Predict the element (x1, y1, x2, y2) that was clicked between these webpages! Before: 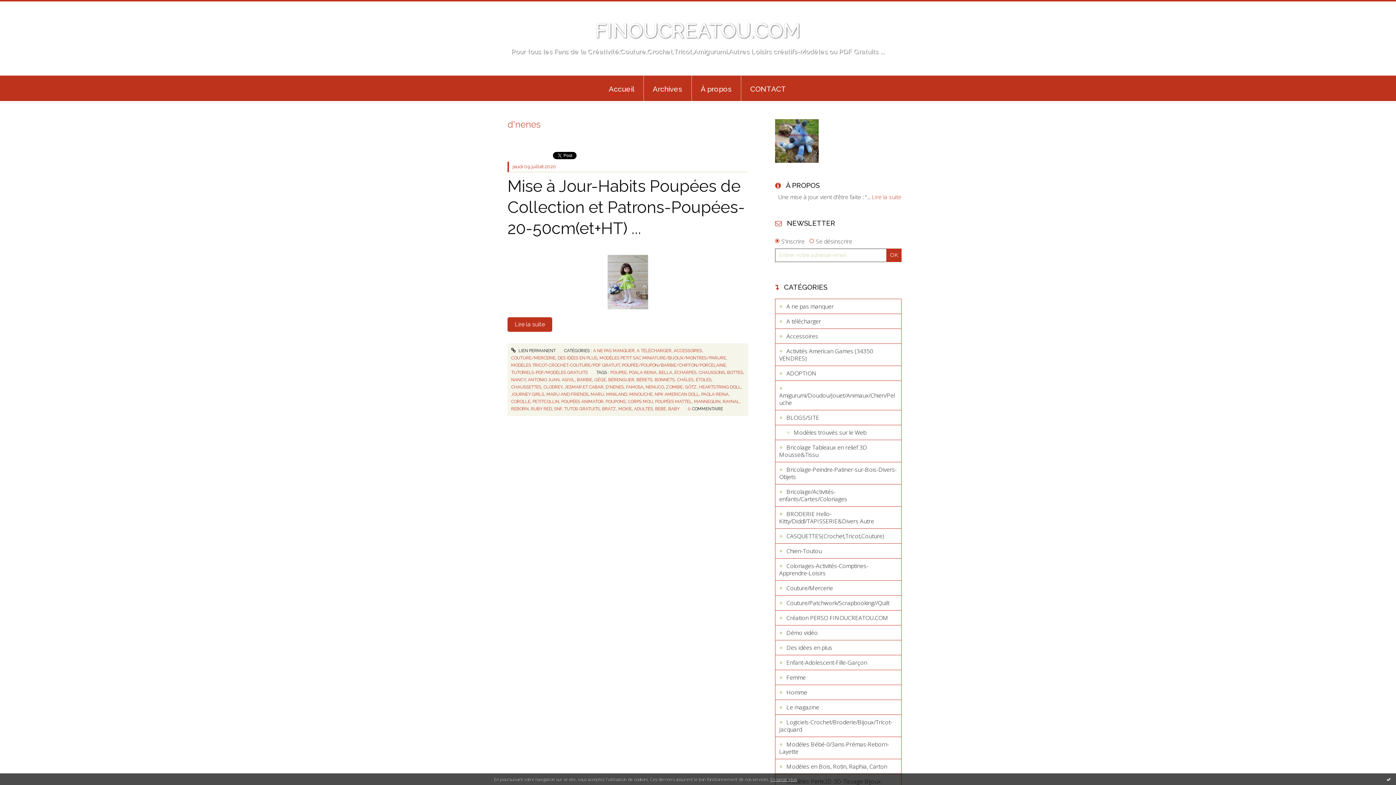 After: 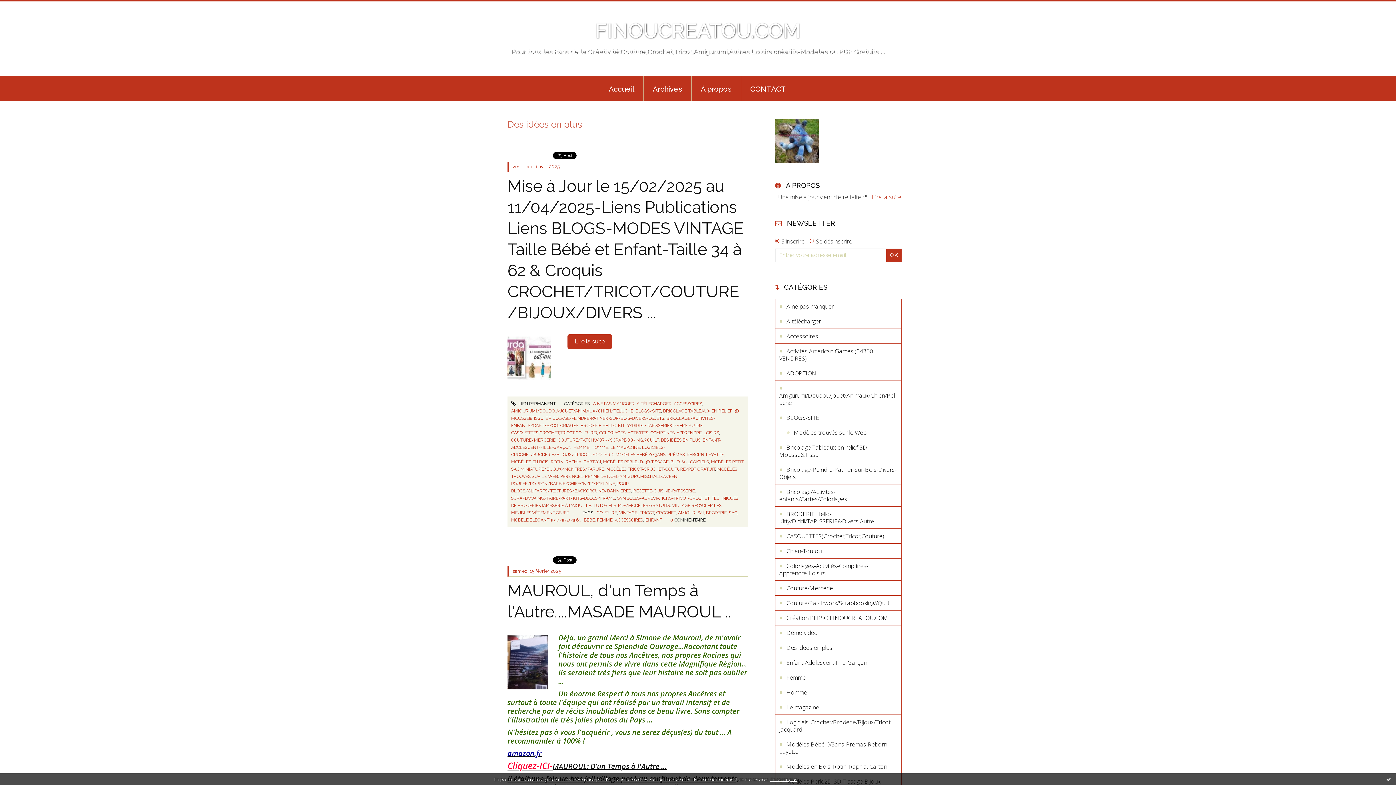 Action: label: Des idées en plus bbox: (775, 640, 901, 655)